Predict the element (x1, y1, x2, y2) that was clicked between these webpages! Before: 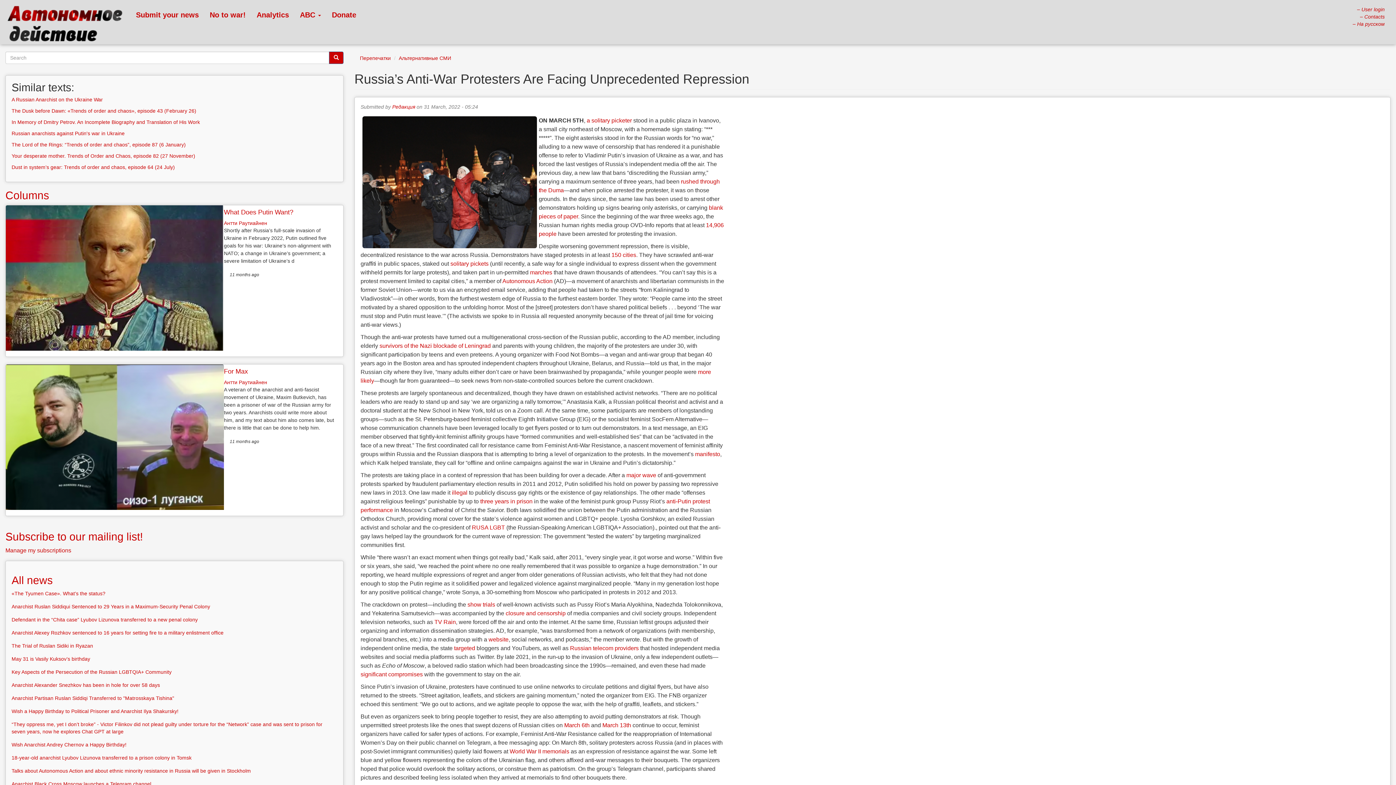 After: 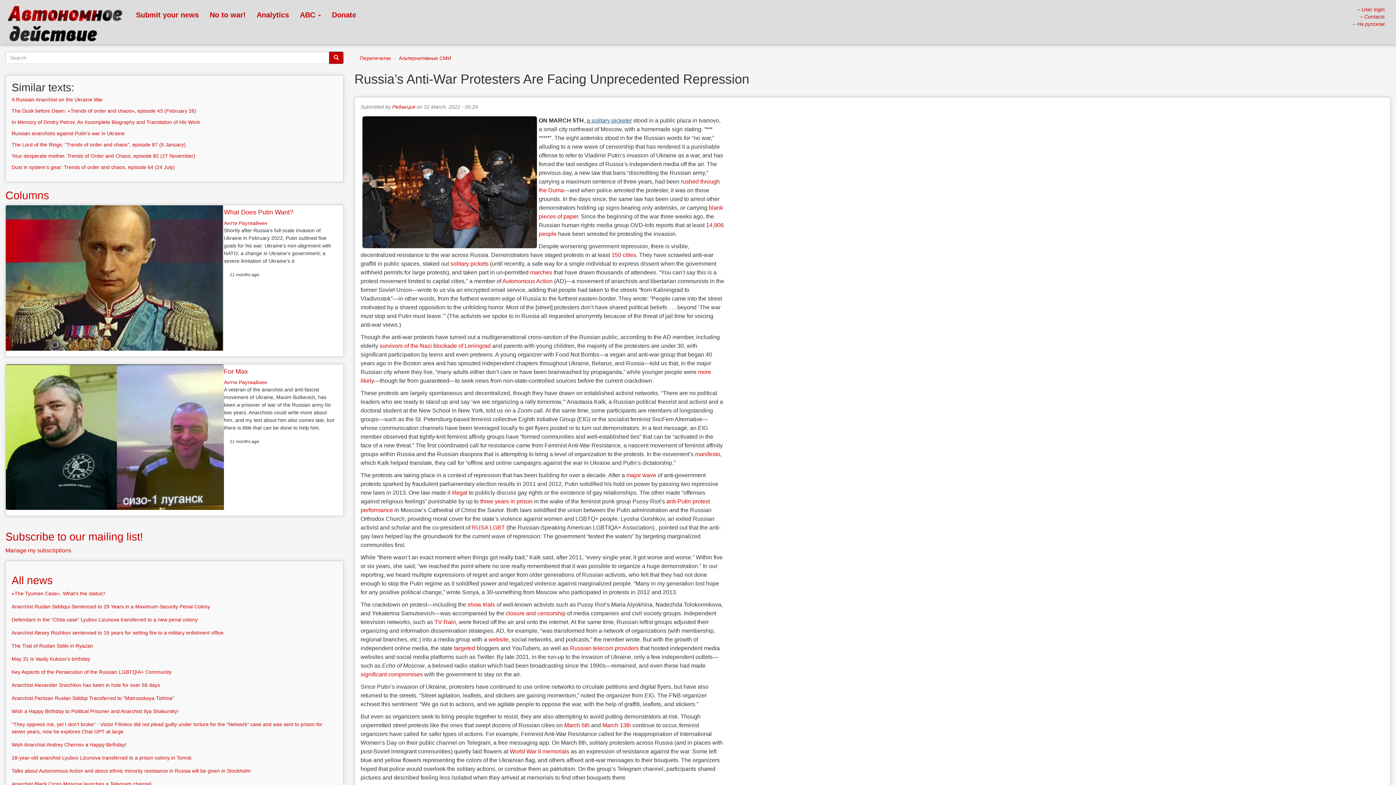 Action: label: a solitary picketer bbox: (586, 117, 632, 123)